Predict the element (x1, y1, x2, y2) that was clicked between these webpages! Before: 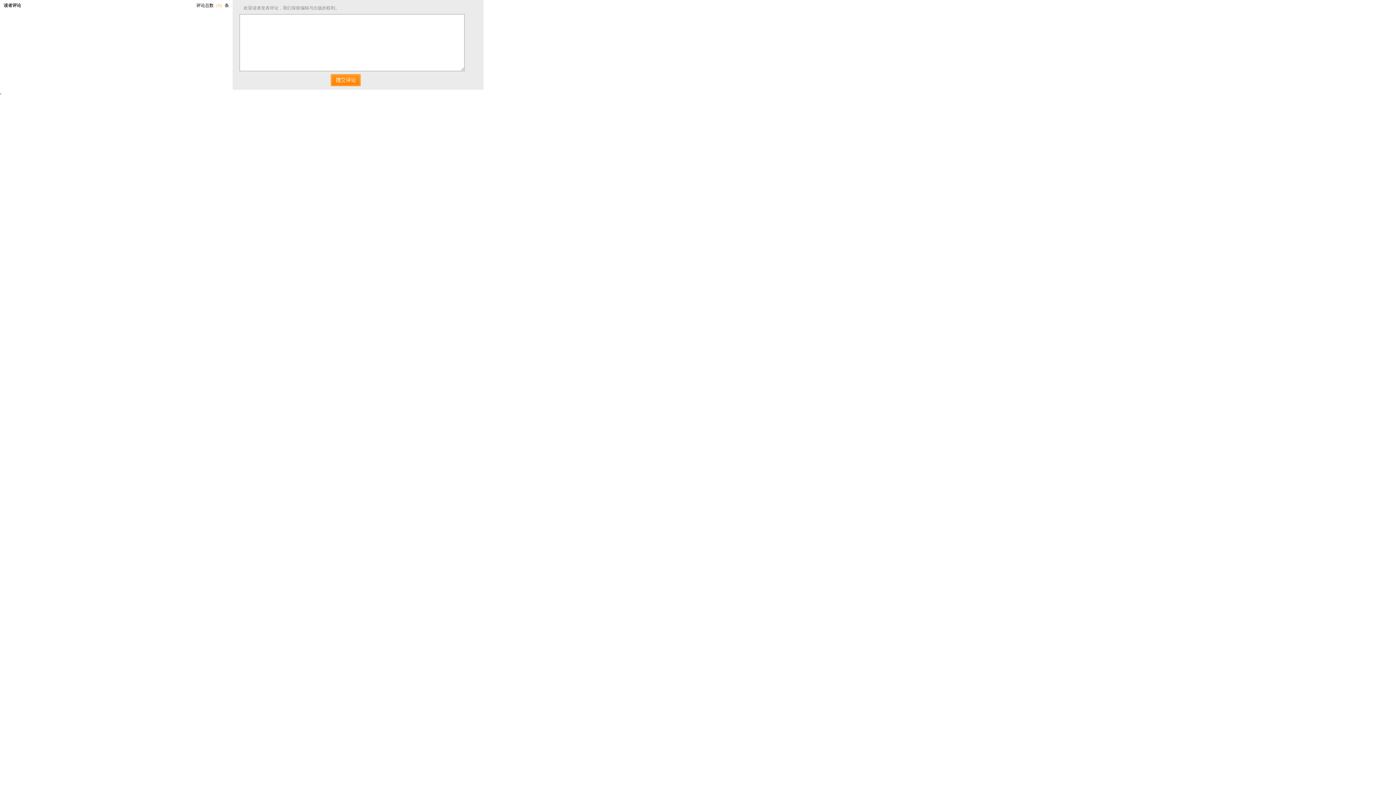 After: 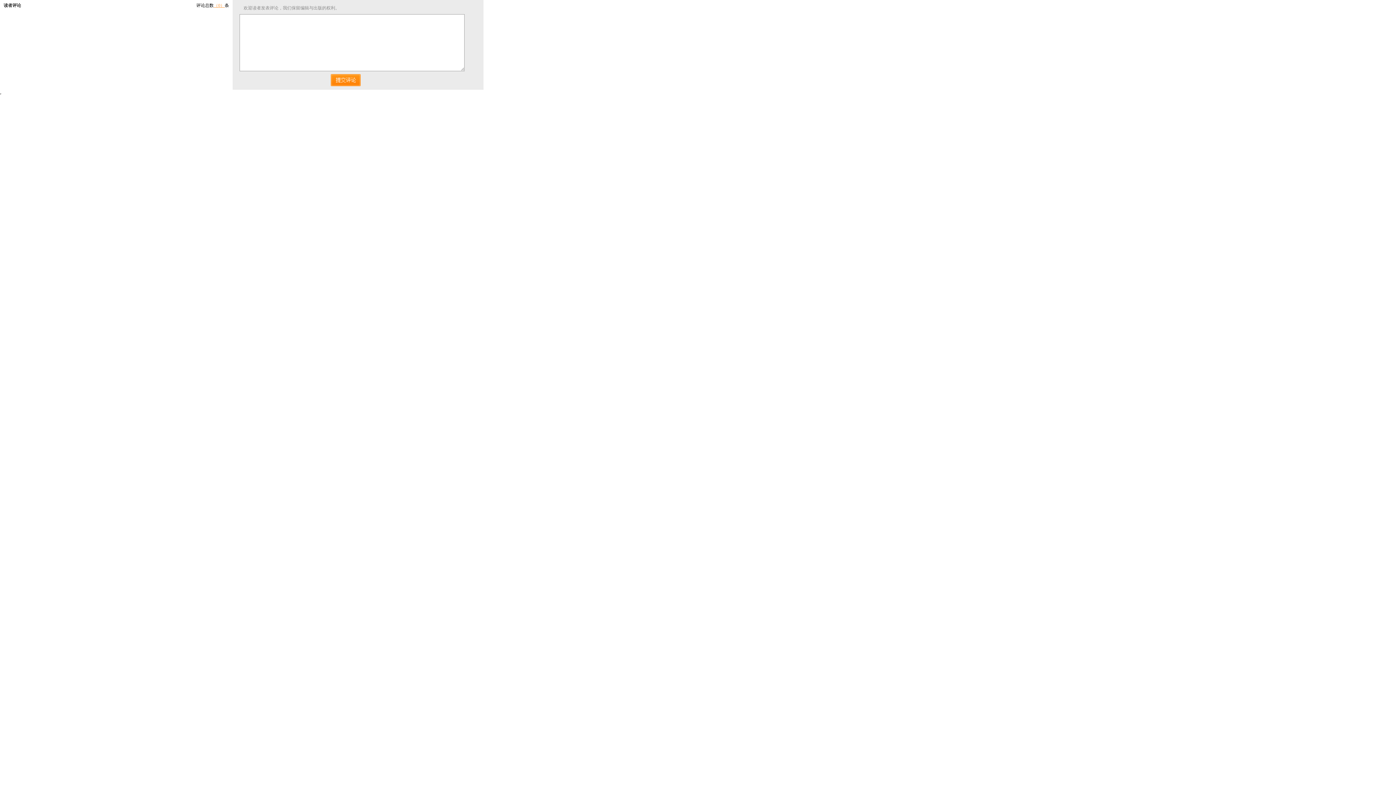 Action: bbox: (213, 2, 224, 8) label: （0）